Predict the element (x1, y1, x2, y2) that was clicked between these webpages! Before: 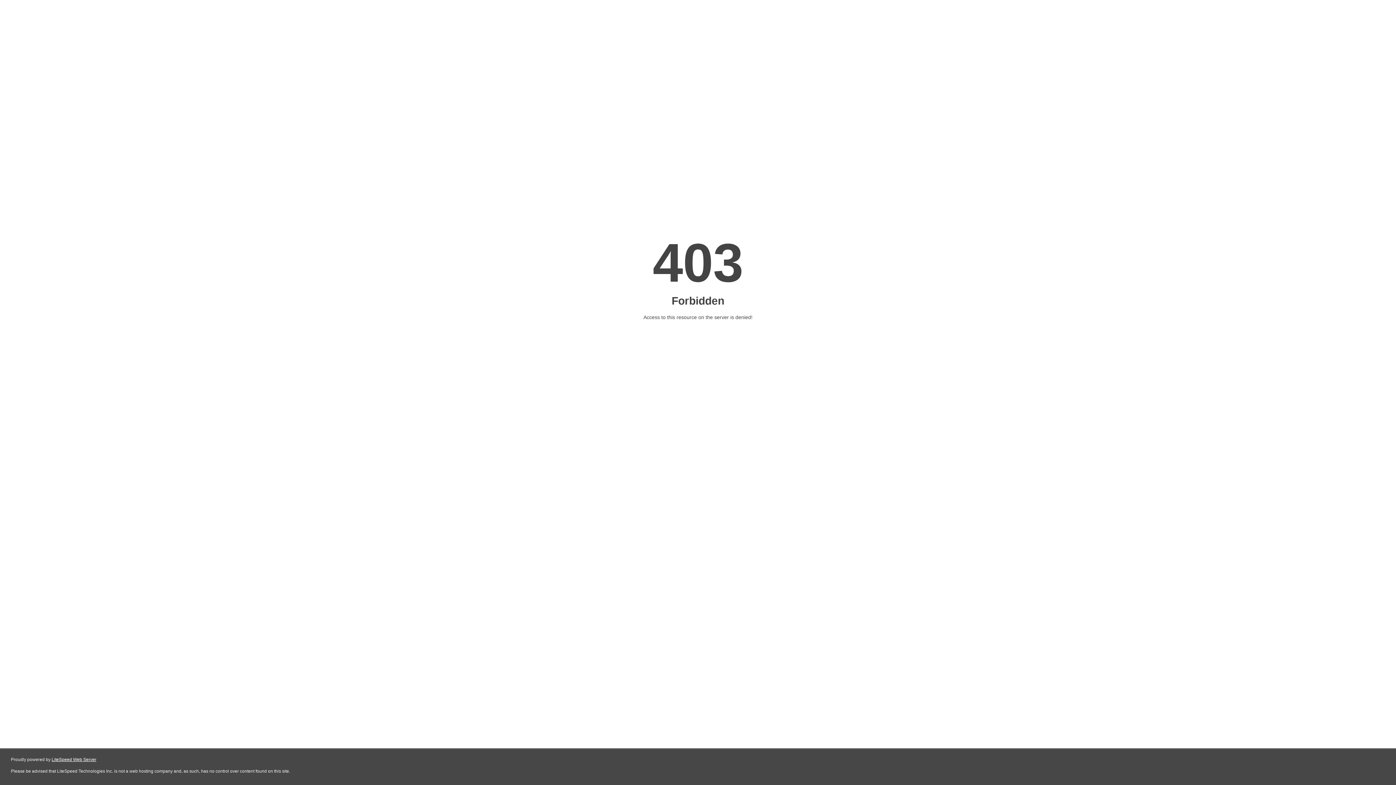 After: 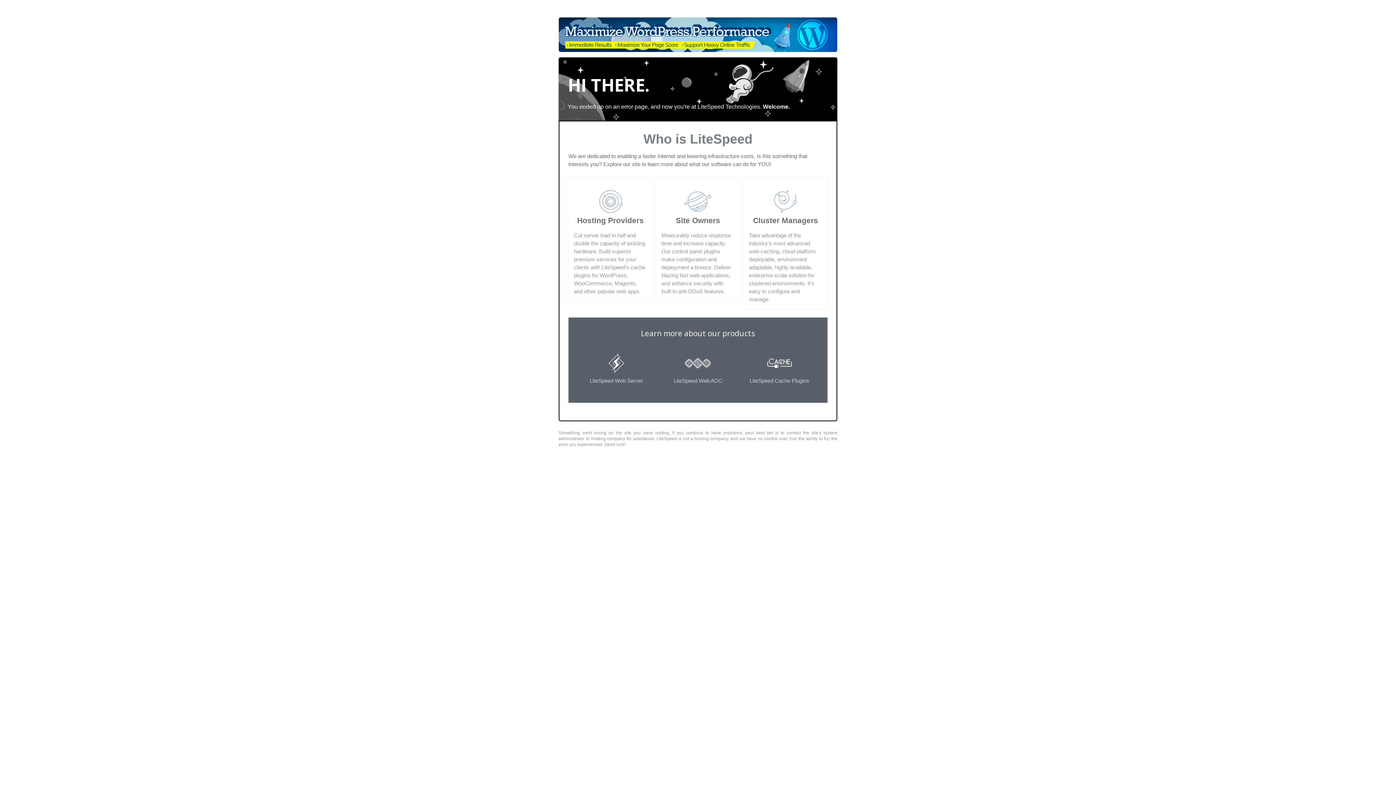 Action: label: LiteSpeed Web Server bbox: (51, 757, 96, 762)